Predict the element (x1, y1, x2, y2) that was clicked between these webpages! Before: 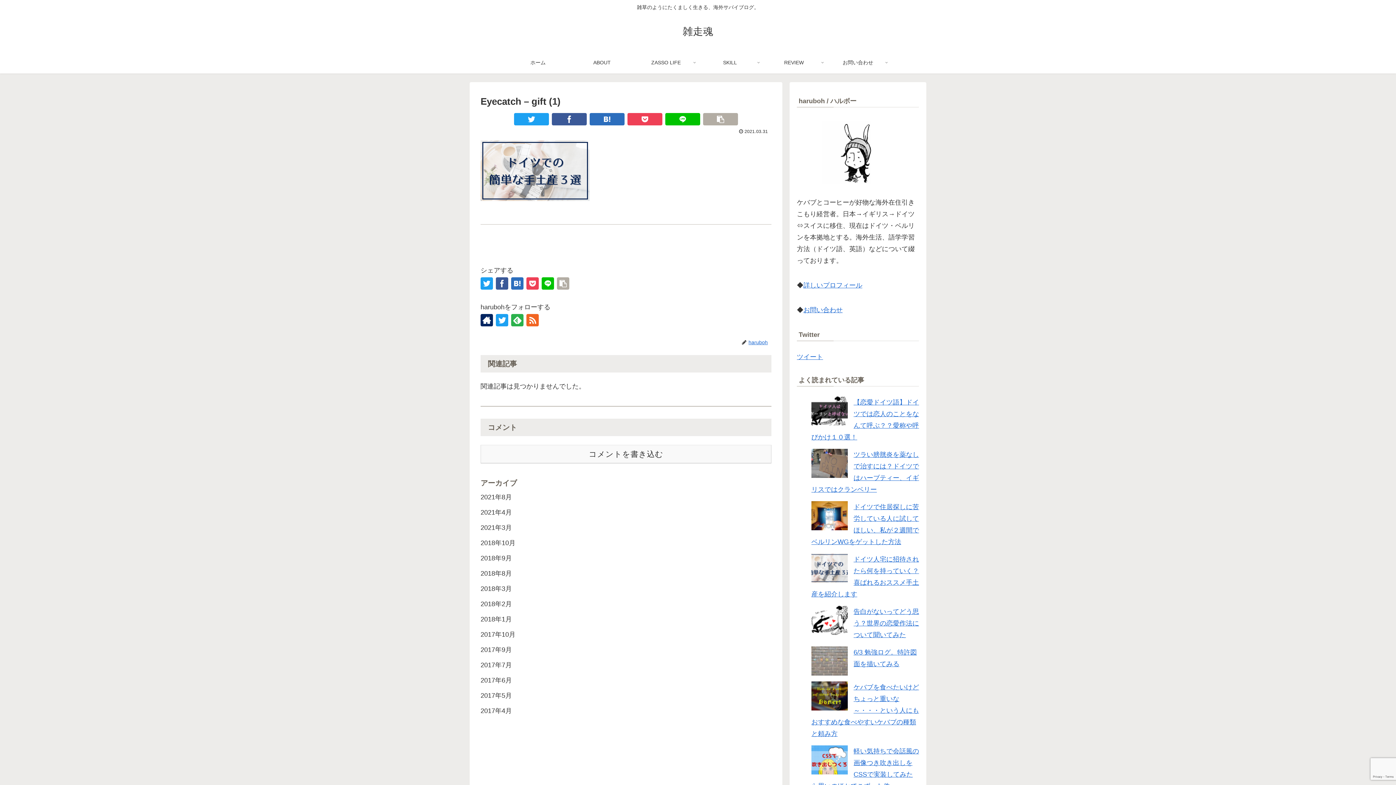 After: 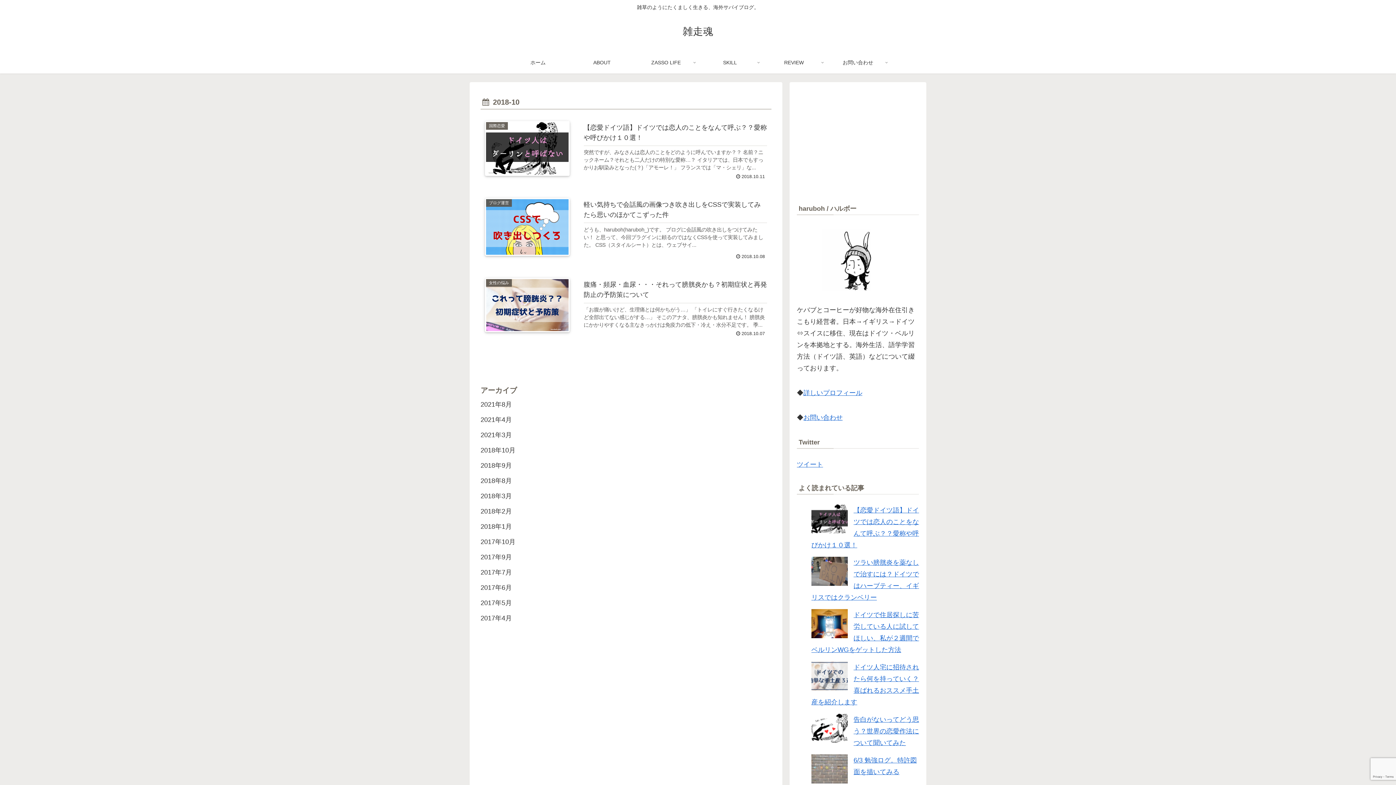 Action: bbox: (480, 535, 771, 550) label: 2018年10月